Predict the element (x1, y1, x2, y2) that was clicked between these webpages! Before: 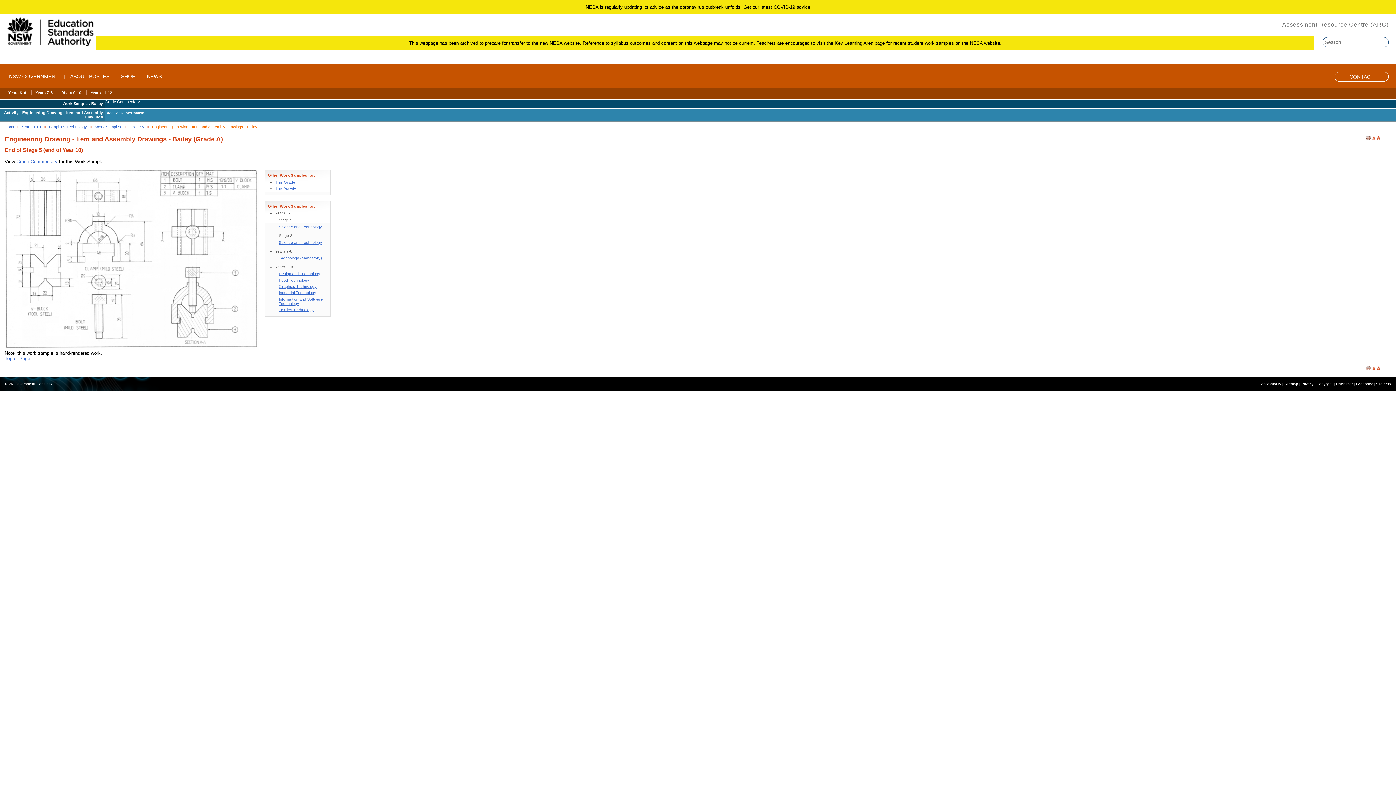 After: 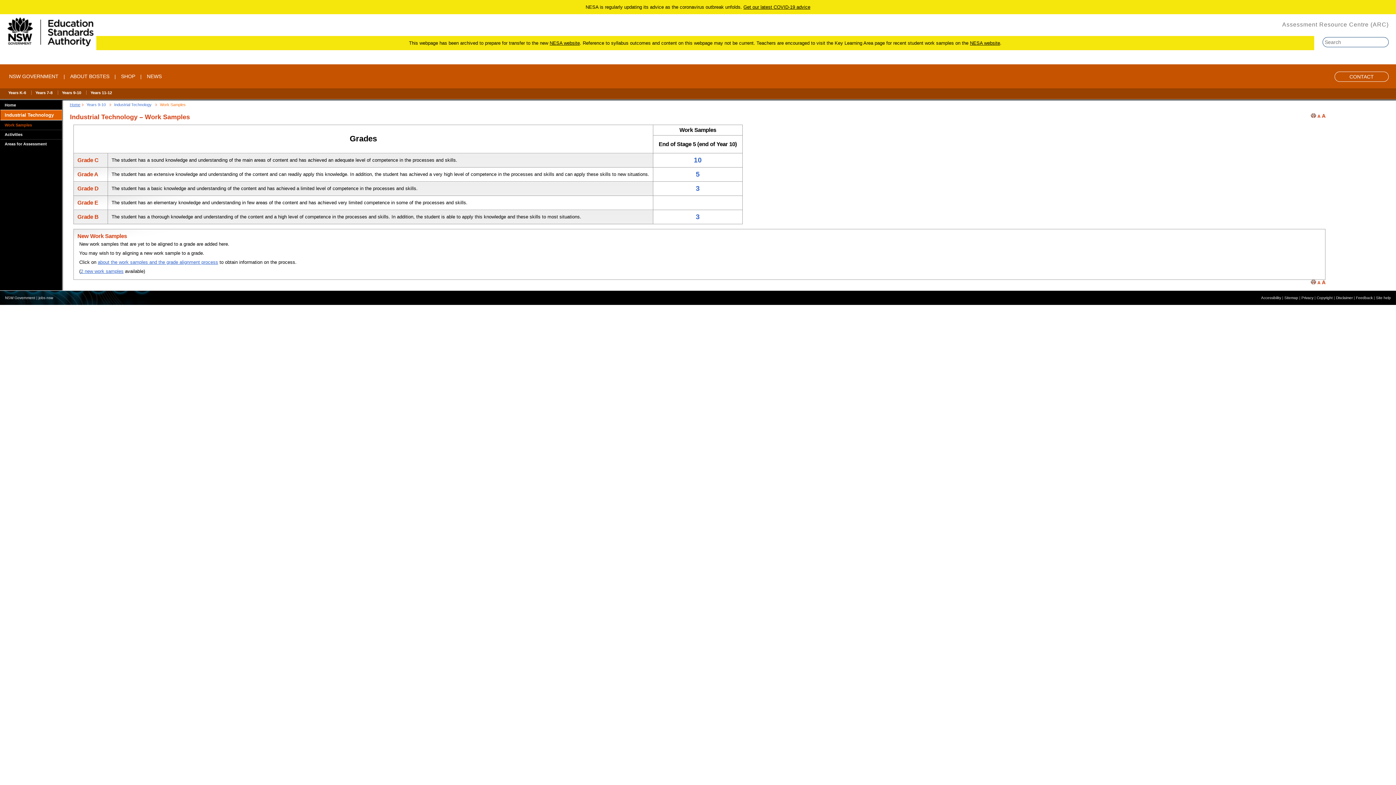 Action: label: Industrial Technology bbox: (278, 290, 316, 295)